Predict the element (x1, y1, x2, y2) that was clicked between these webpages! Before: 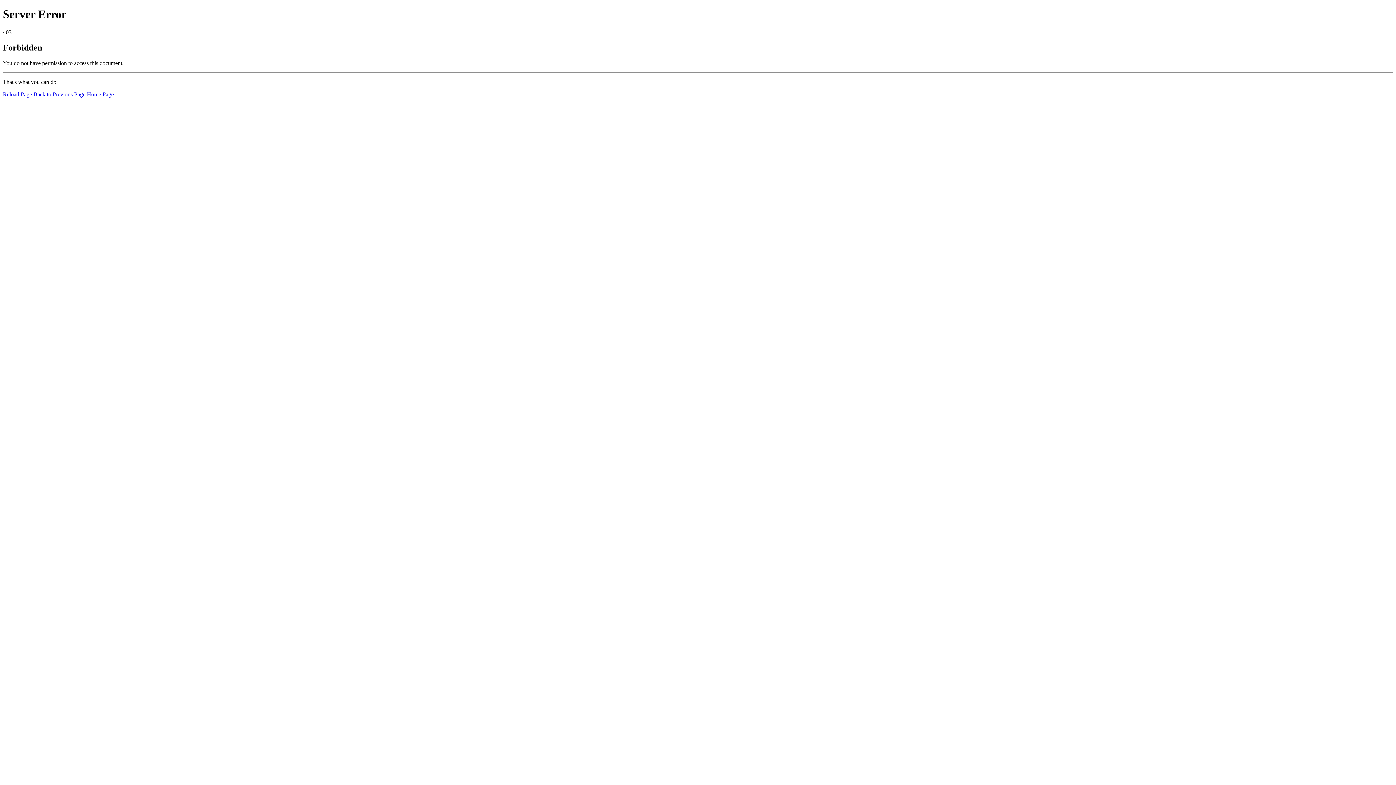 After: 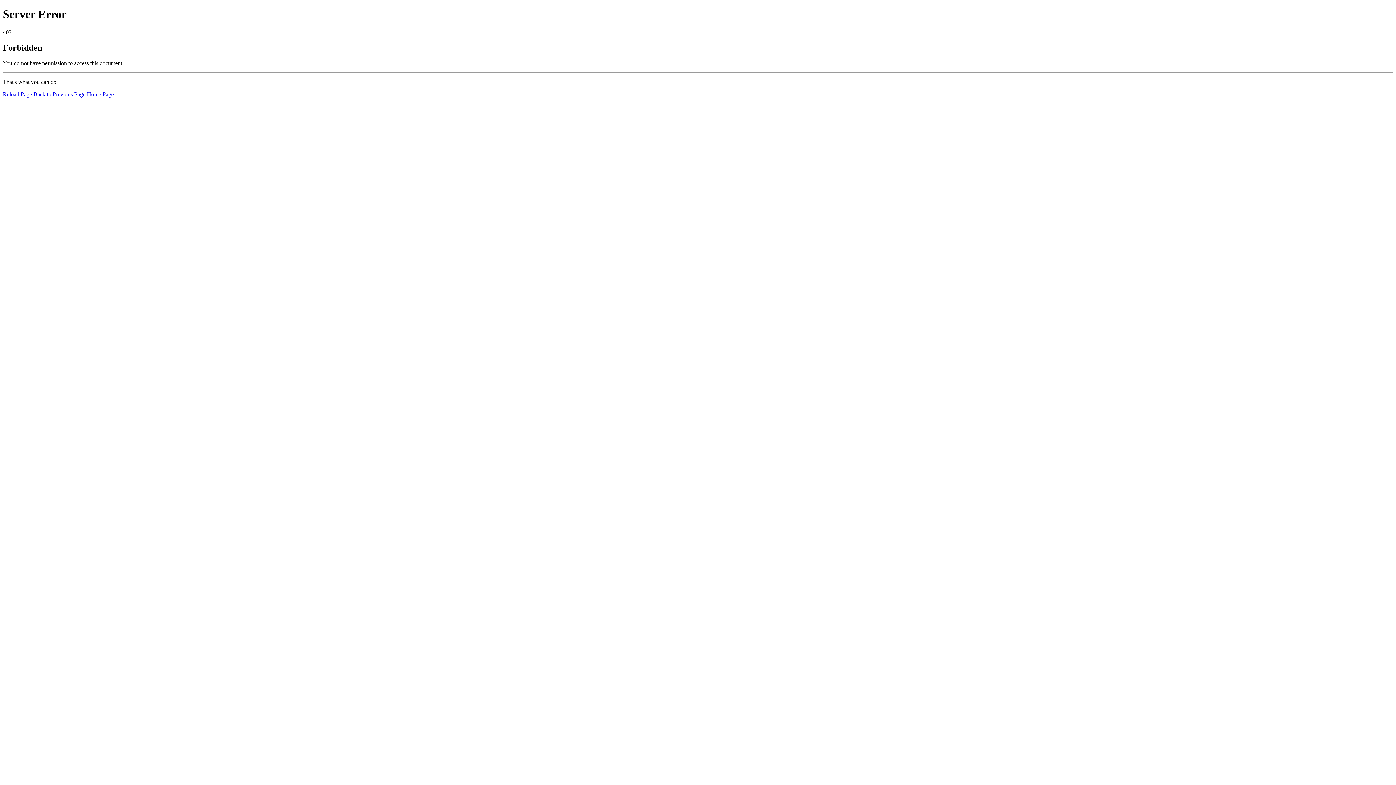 Action: label: Reload Page bbox: (2, 91, 32, 97)